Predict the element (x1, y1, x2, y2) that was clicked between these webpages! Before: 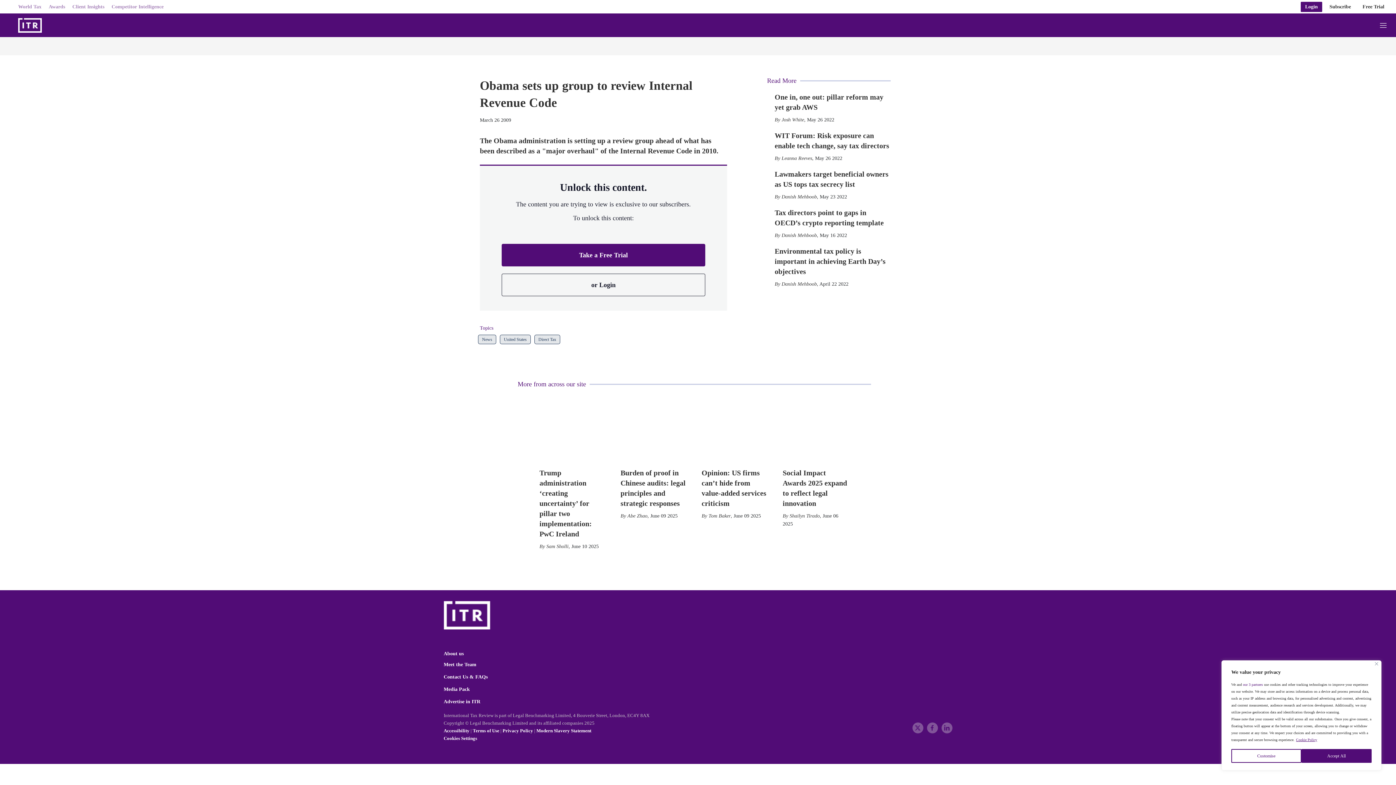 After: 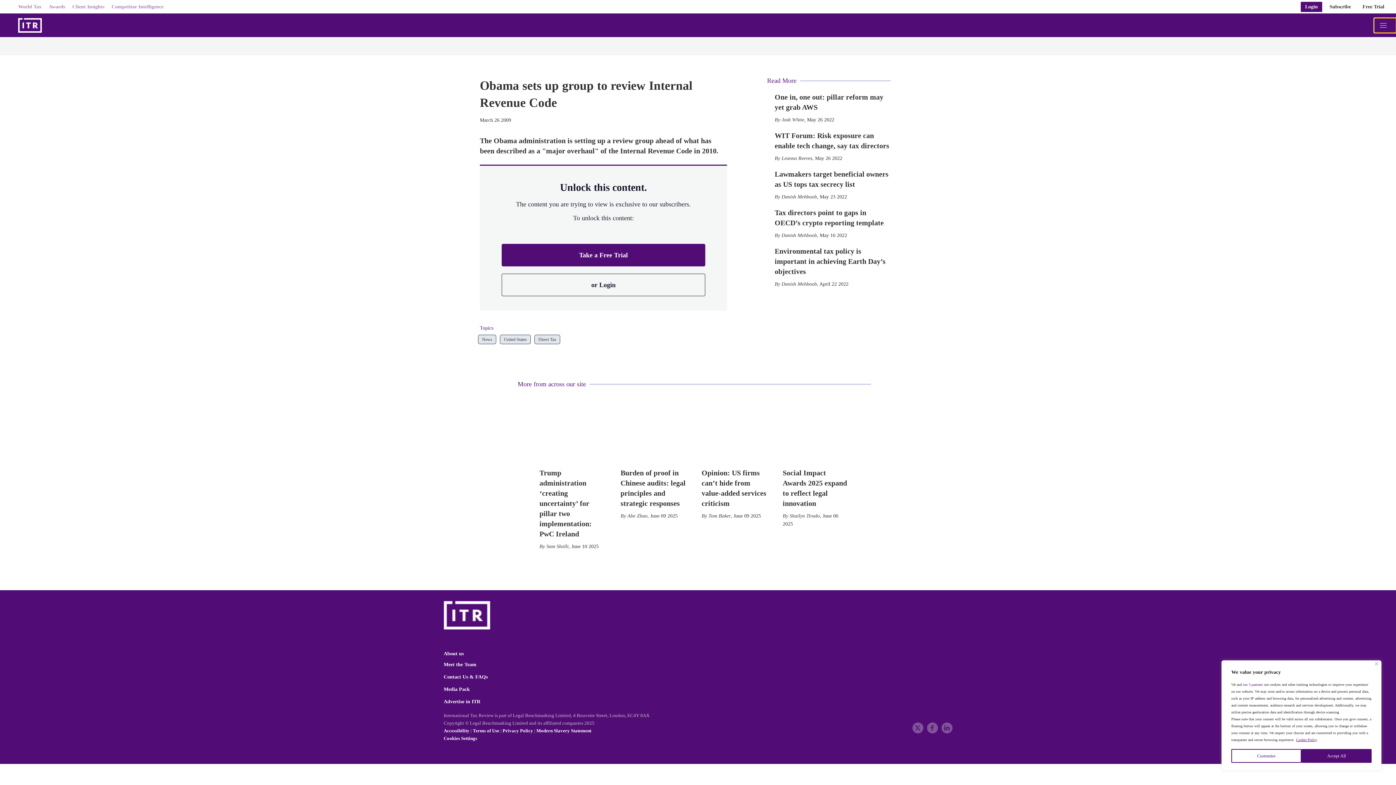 Action: label: Menu bbox: (1374, 18, 1396, 32)